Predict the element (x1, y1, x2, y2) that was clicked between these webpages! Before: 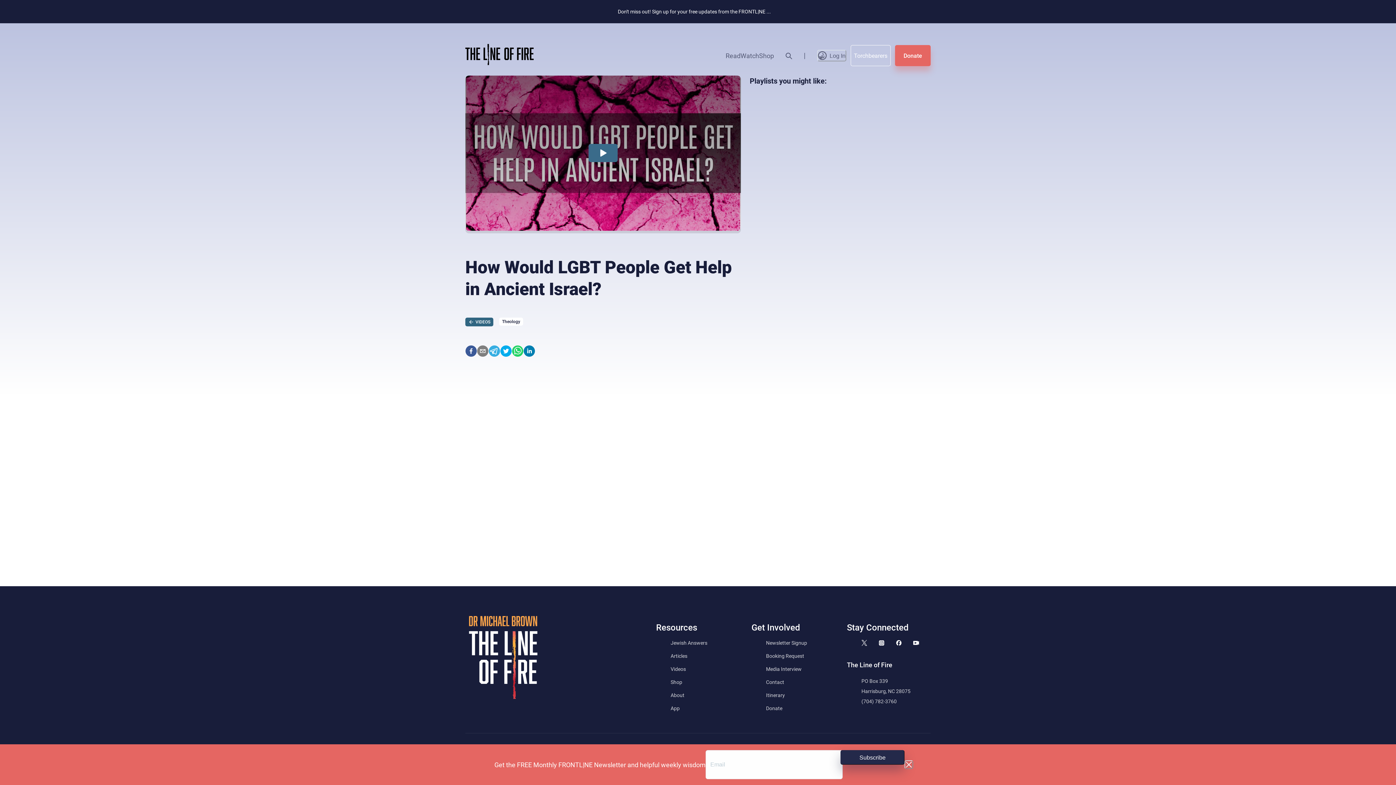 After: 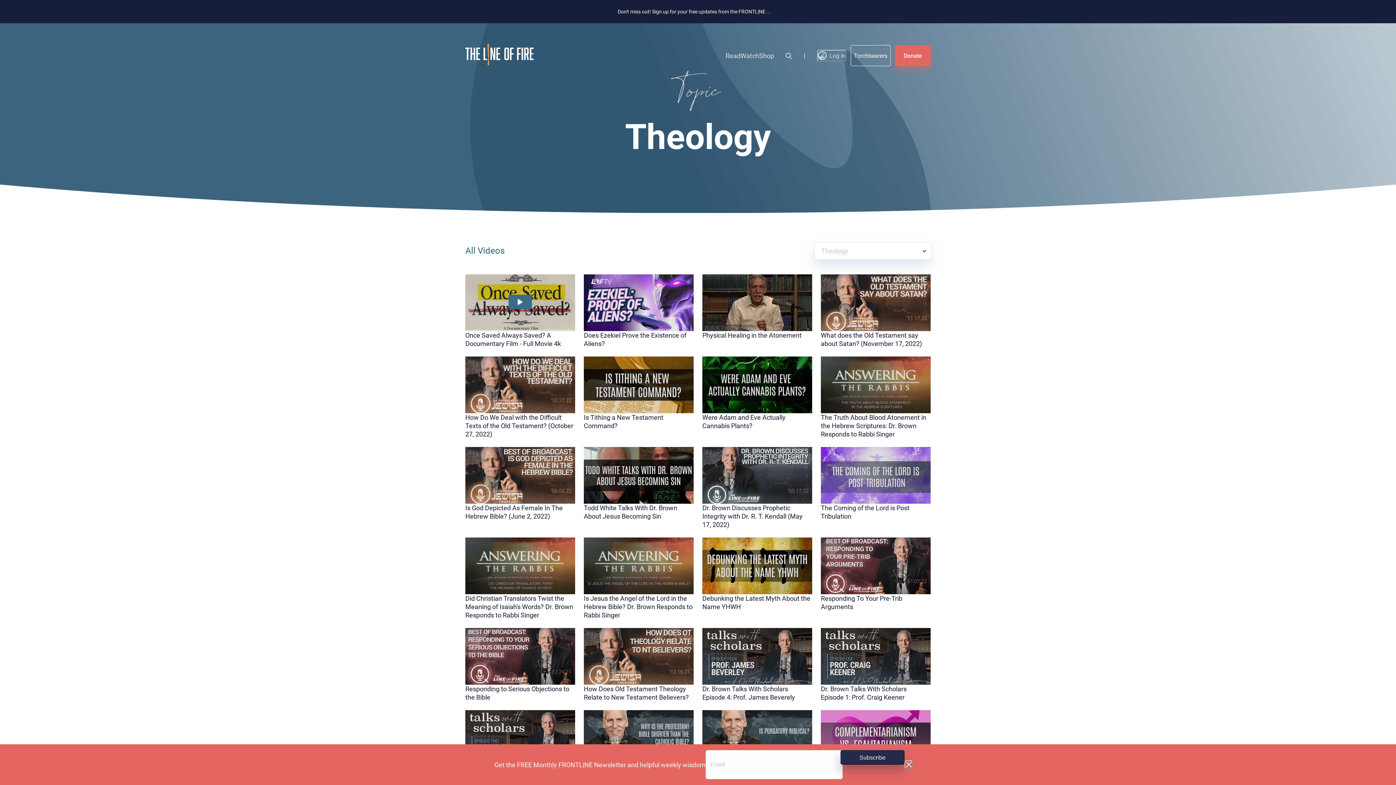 Action: bbox: (499, 311, 529, 332) label: Theology